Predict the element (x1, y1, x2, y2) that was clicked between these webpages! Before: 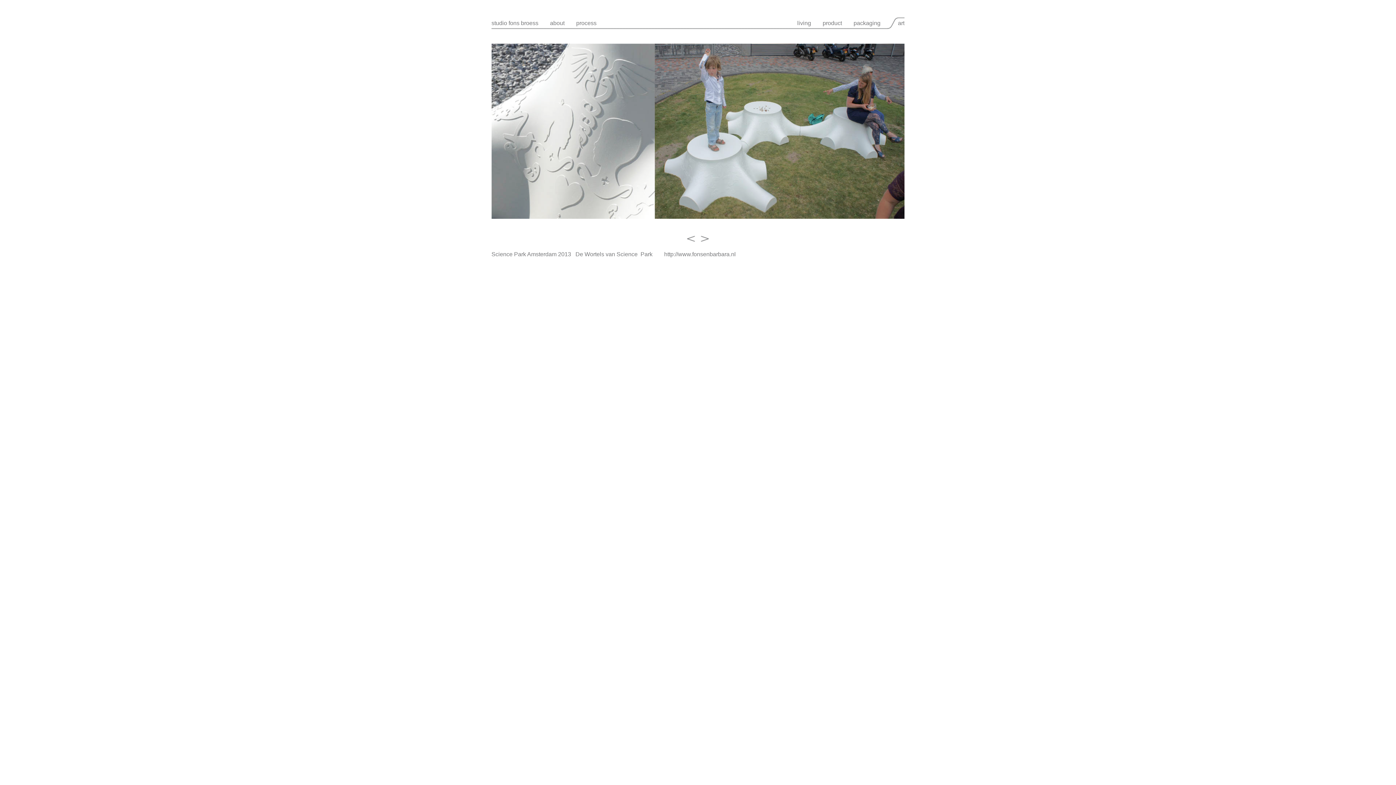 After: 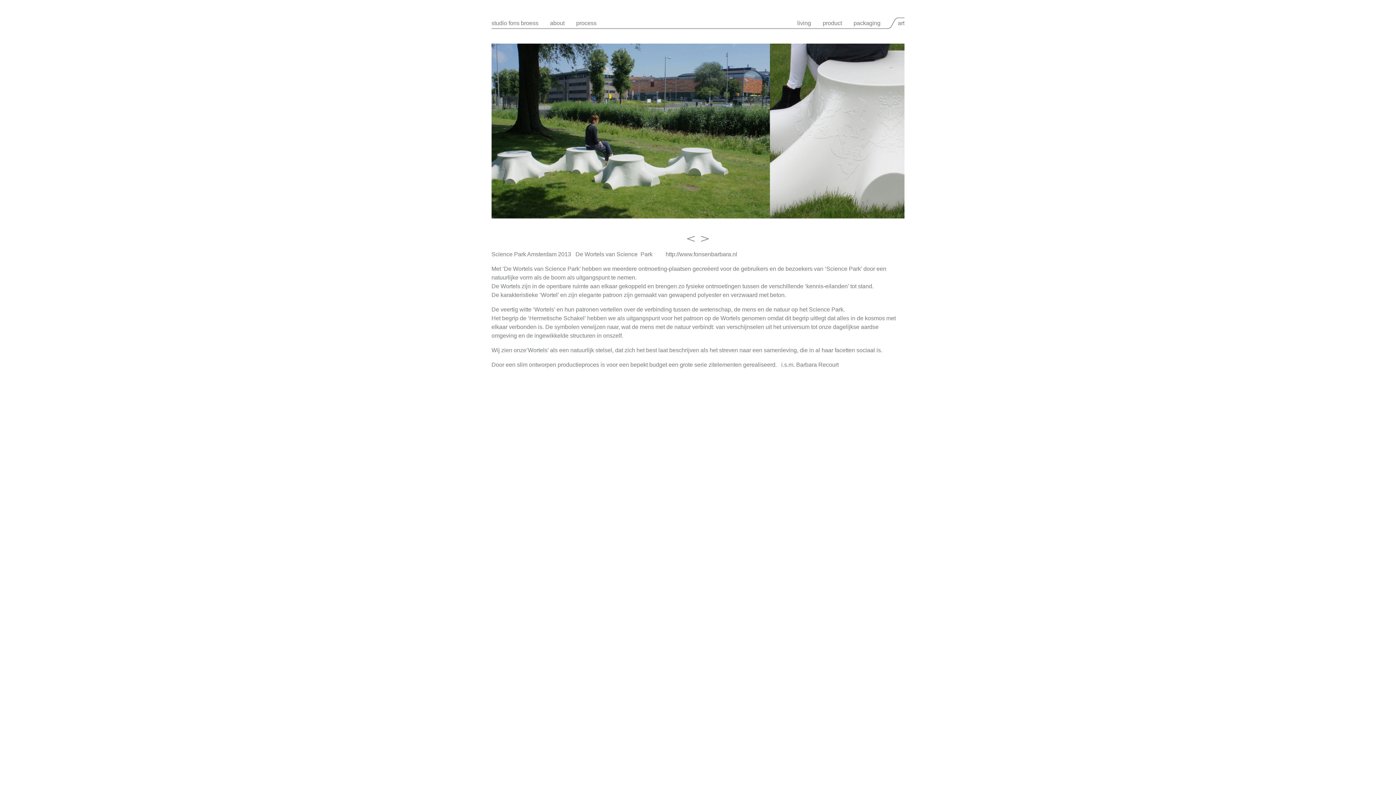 Action: bbox: (685, 233, 697, 244)